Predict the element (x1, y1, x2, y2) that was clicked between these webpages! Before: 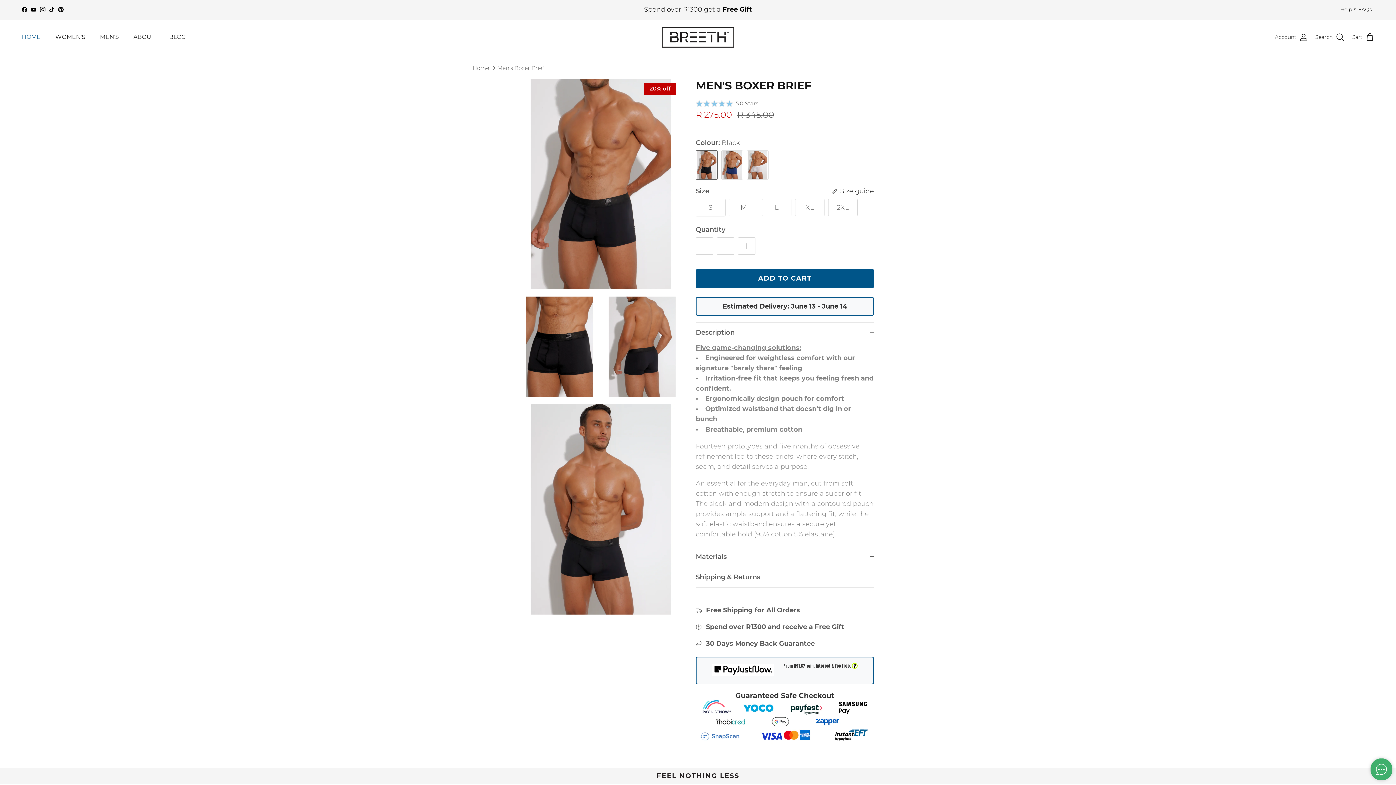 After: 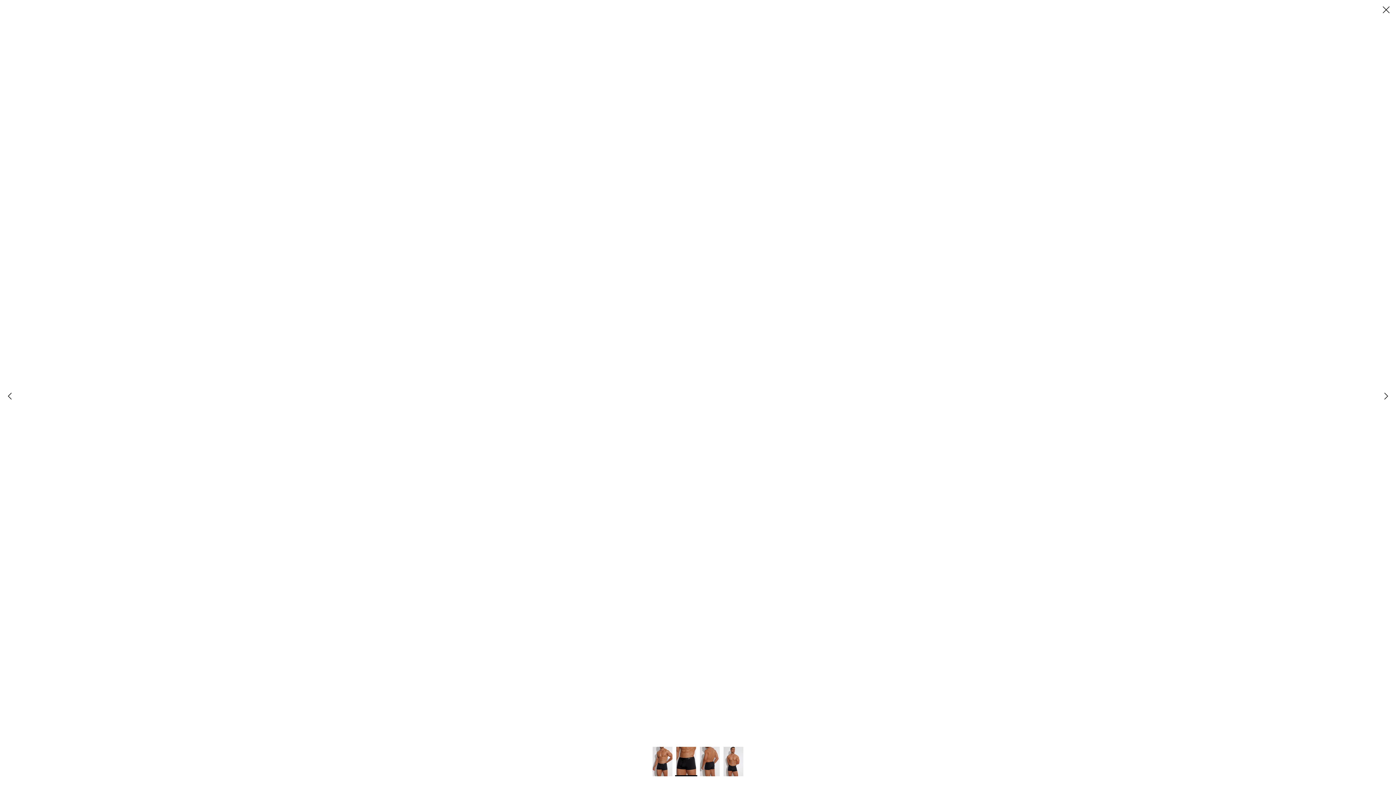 Action: bbox: (522, 296, 597, 397)